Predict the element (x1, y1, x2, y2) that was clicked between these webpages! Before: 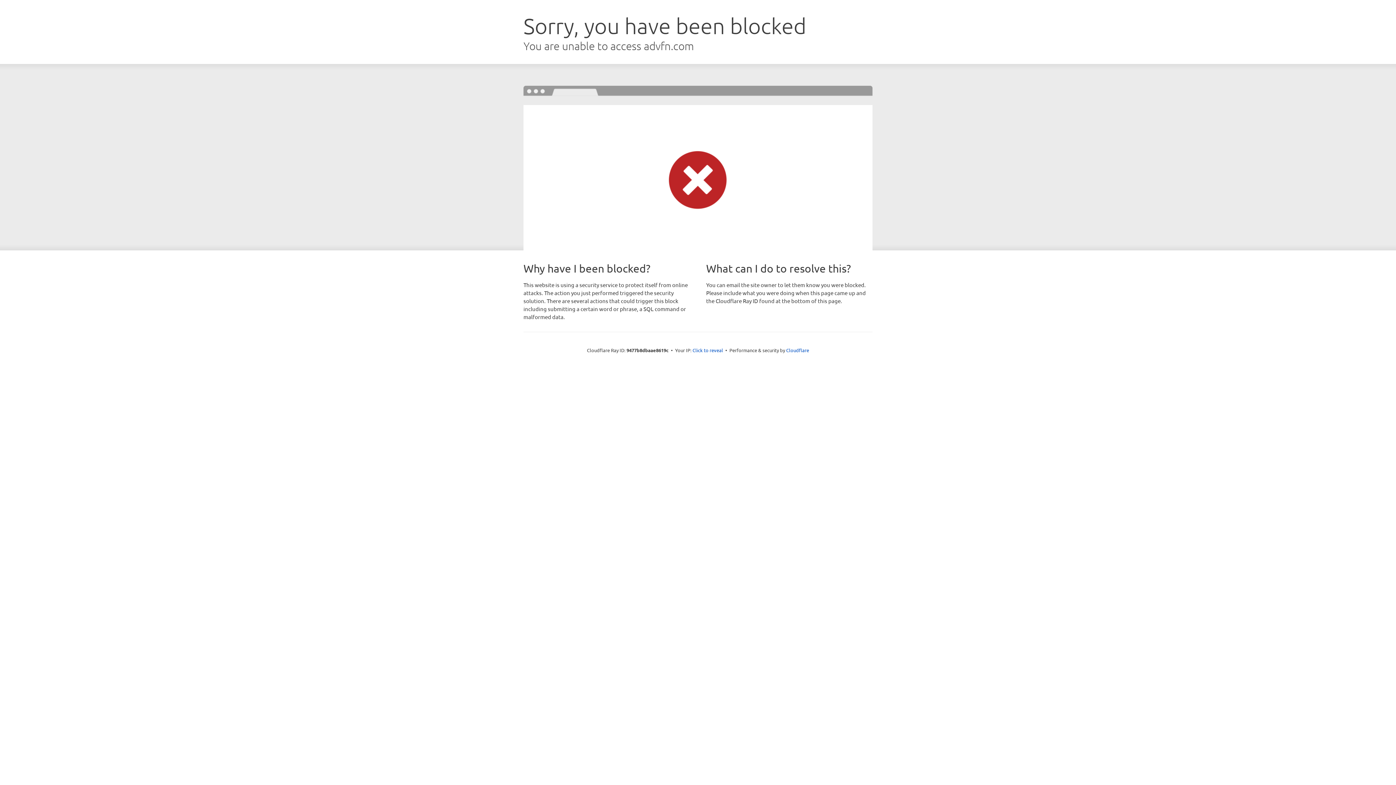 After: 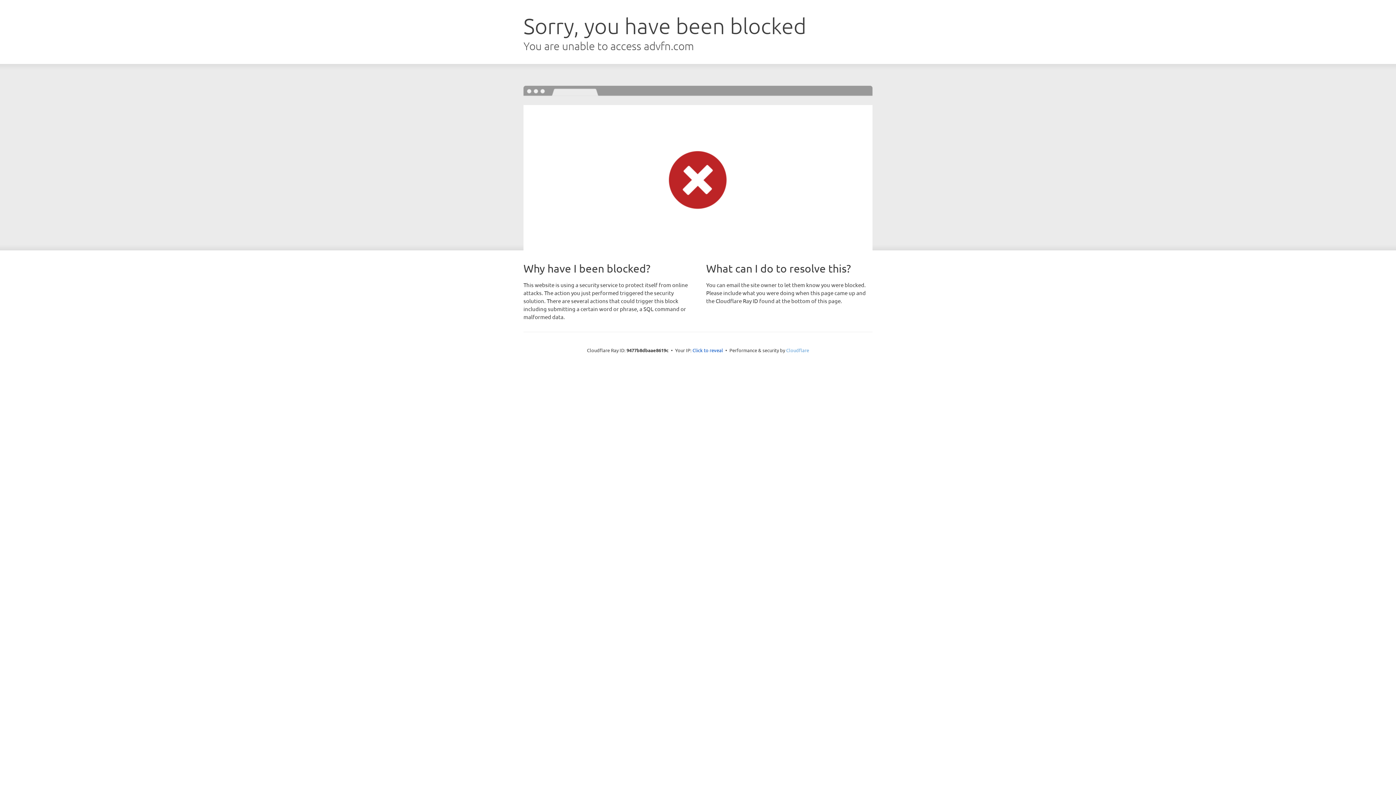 Action: label: Cloudflare bbox: (786, 347, 809, 353)